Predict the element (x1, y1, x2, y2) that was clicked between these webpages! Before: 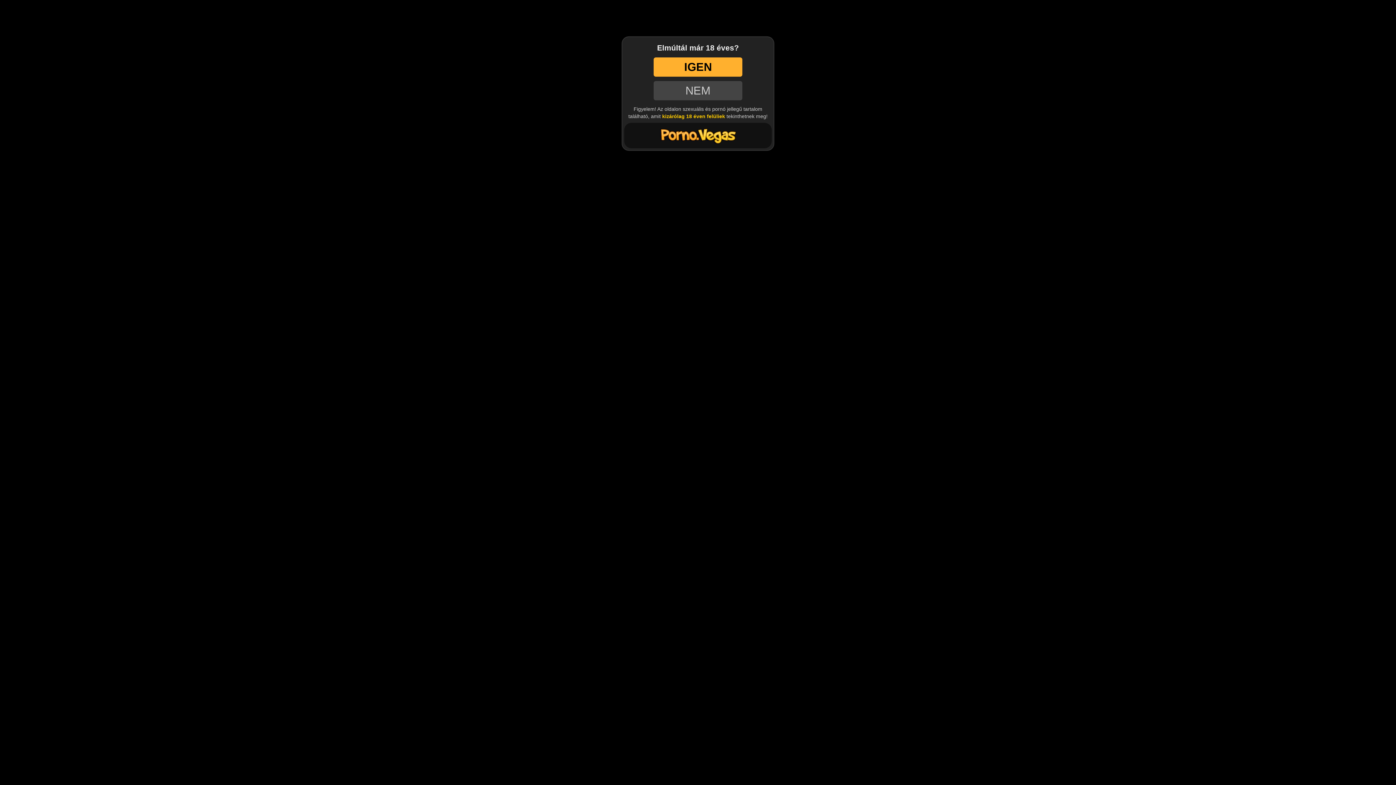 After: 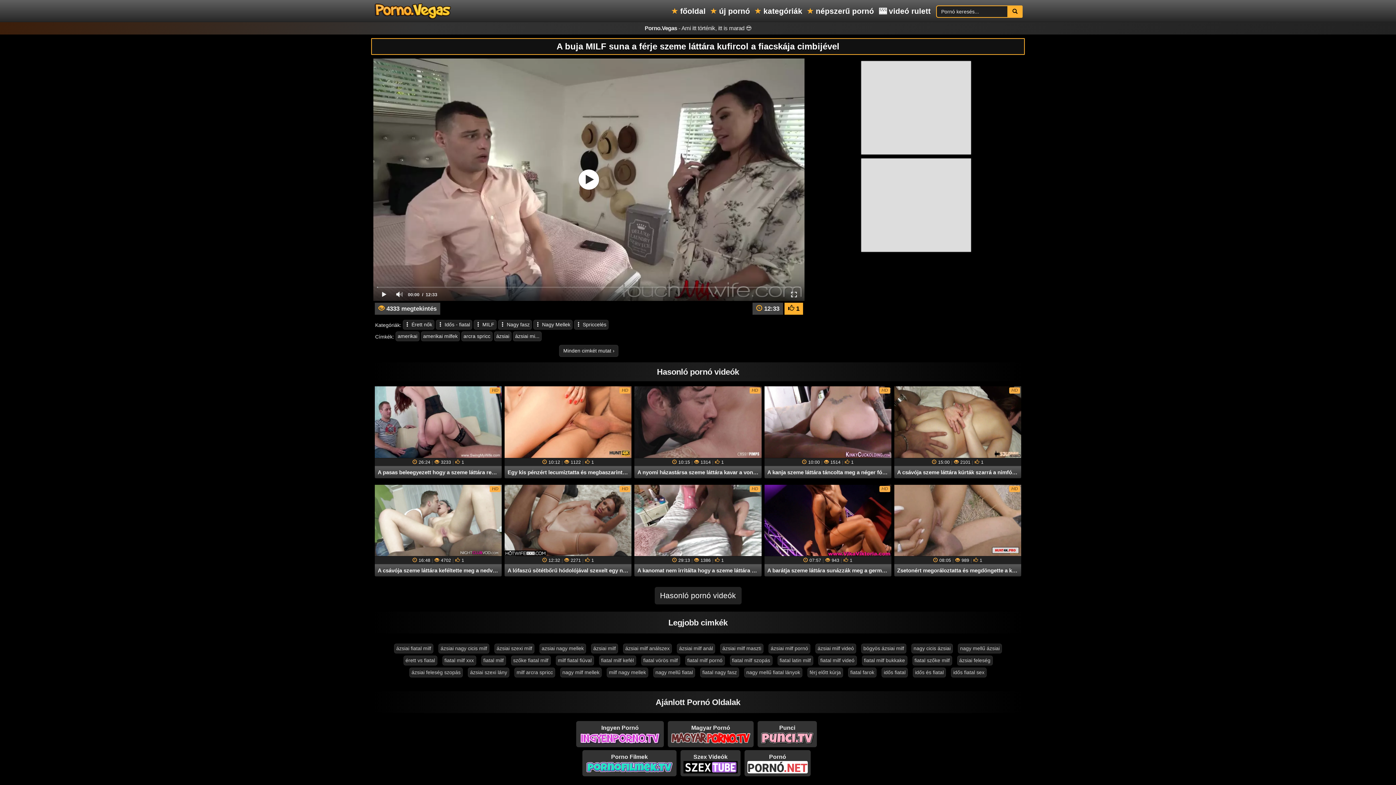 Action: bbox: (653, 57, 742, 76) label: IGEN